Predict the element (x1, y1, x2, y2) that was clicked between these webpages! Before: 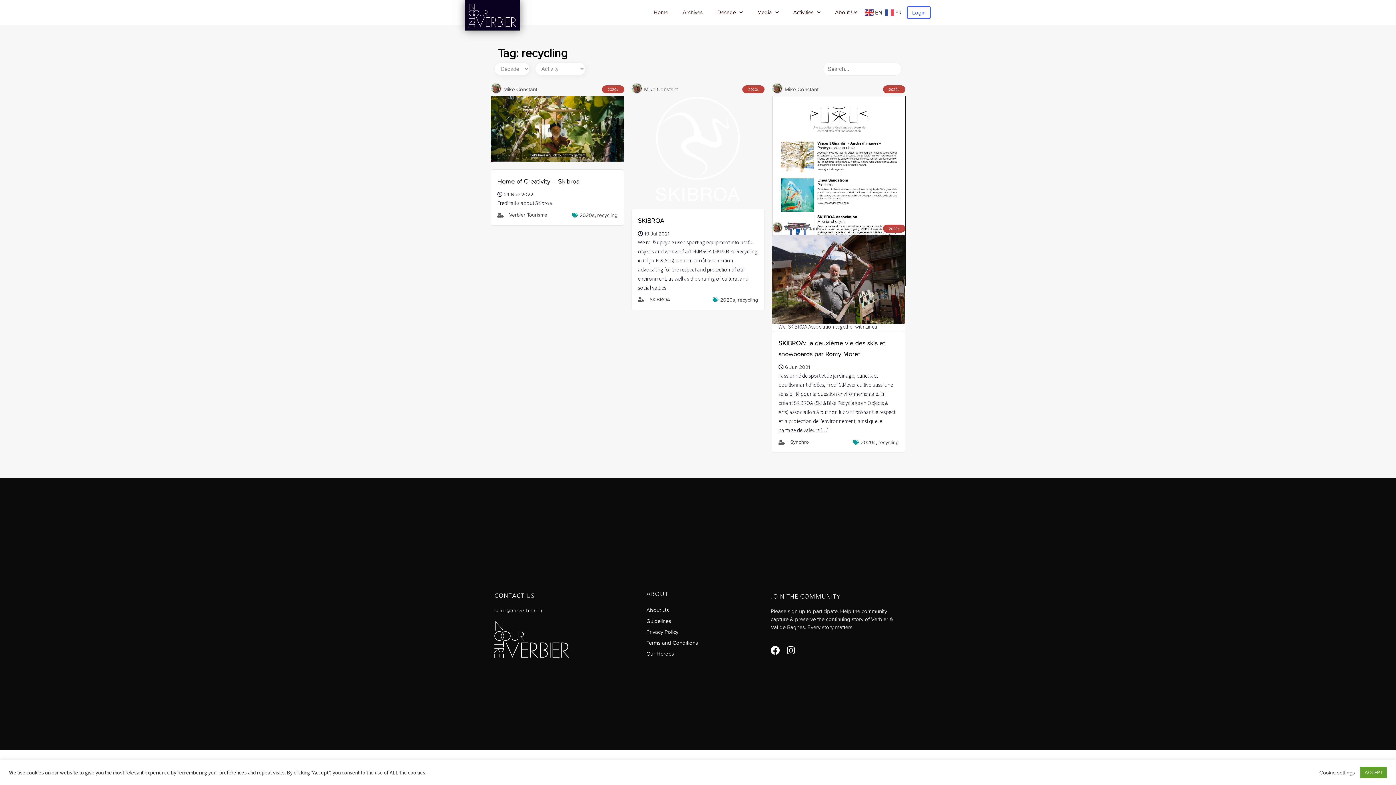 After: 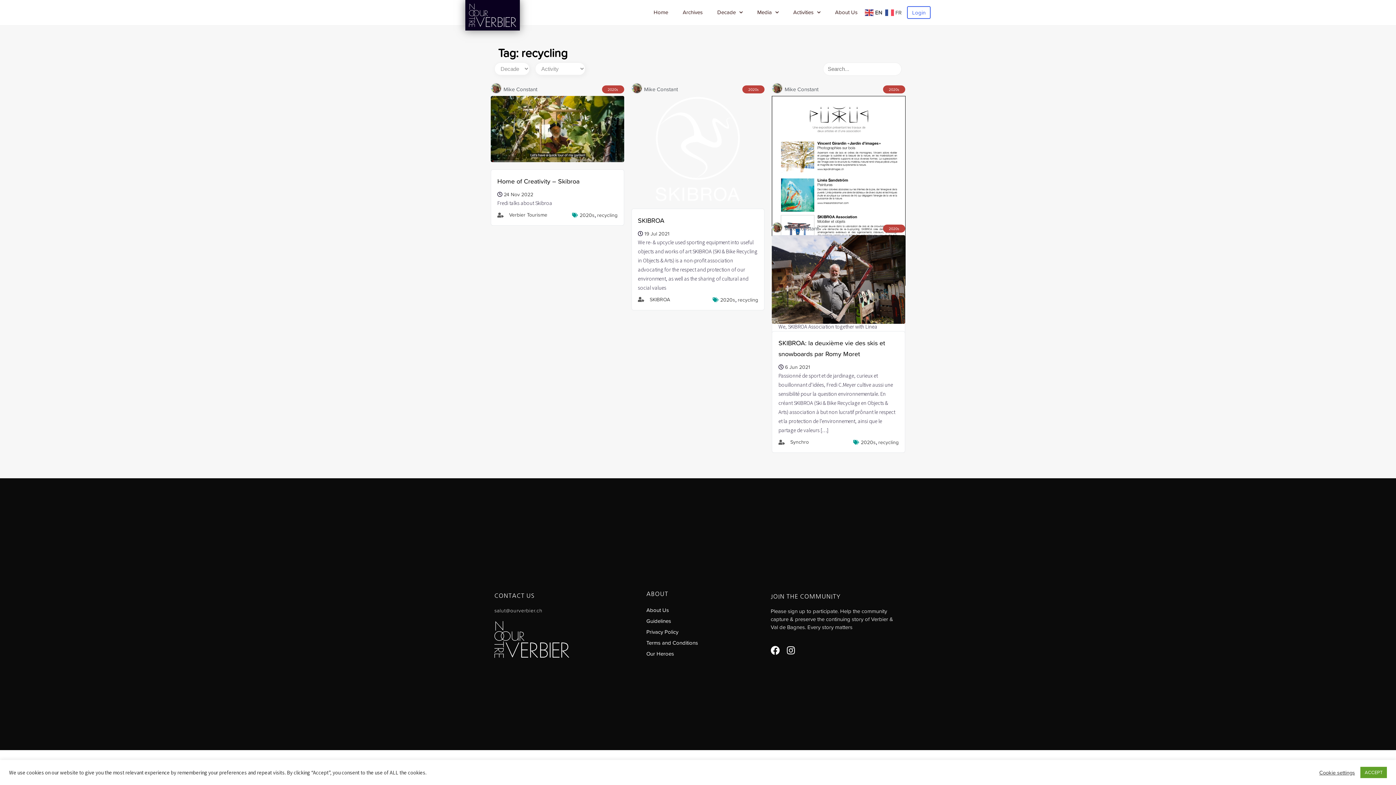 Action: bbox: (494, 607, 542, 614) label: salut@ourverbier.ch